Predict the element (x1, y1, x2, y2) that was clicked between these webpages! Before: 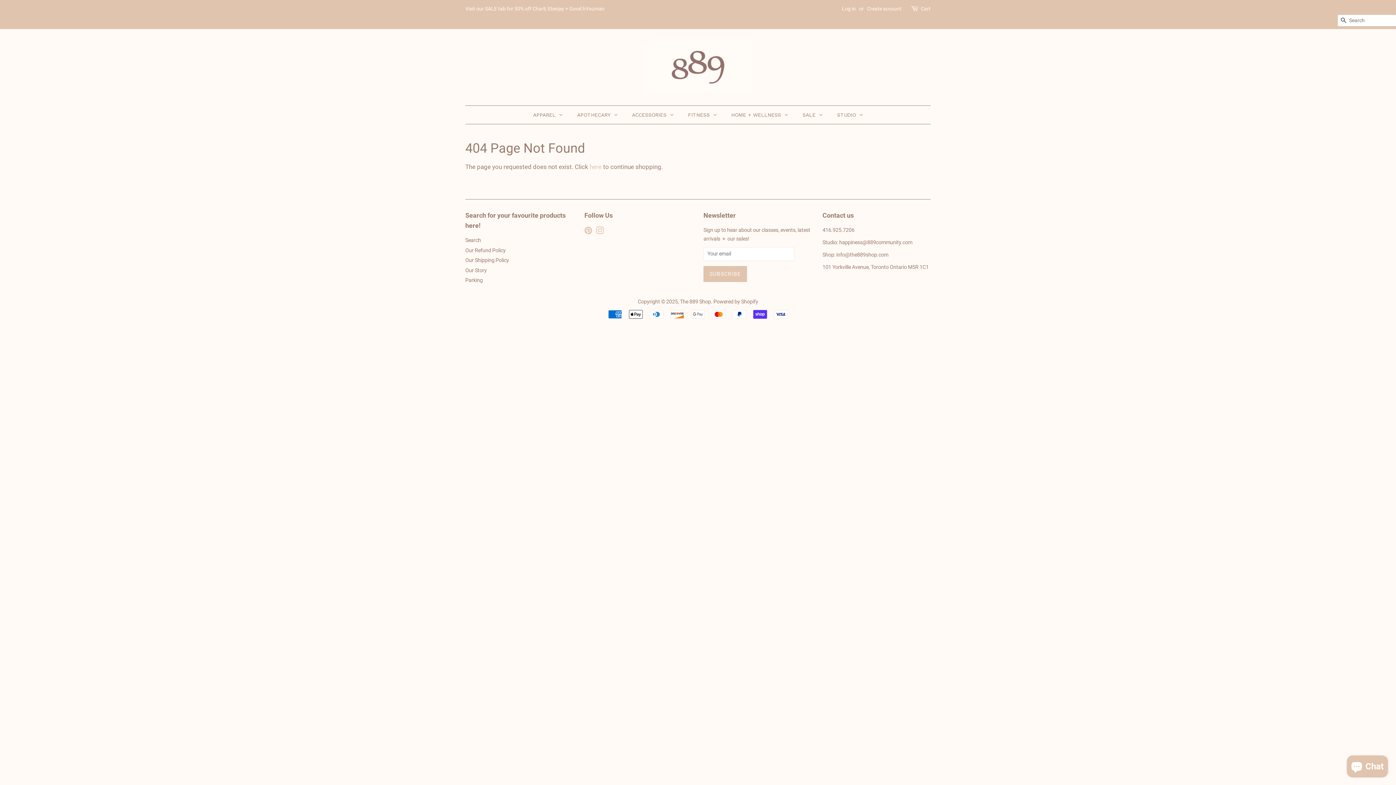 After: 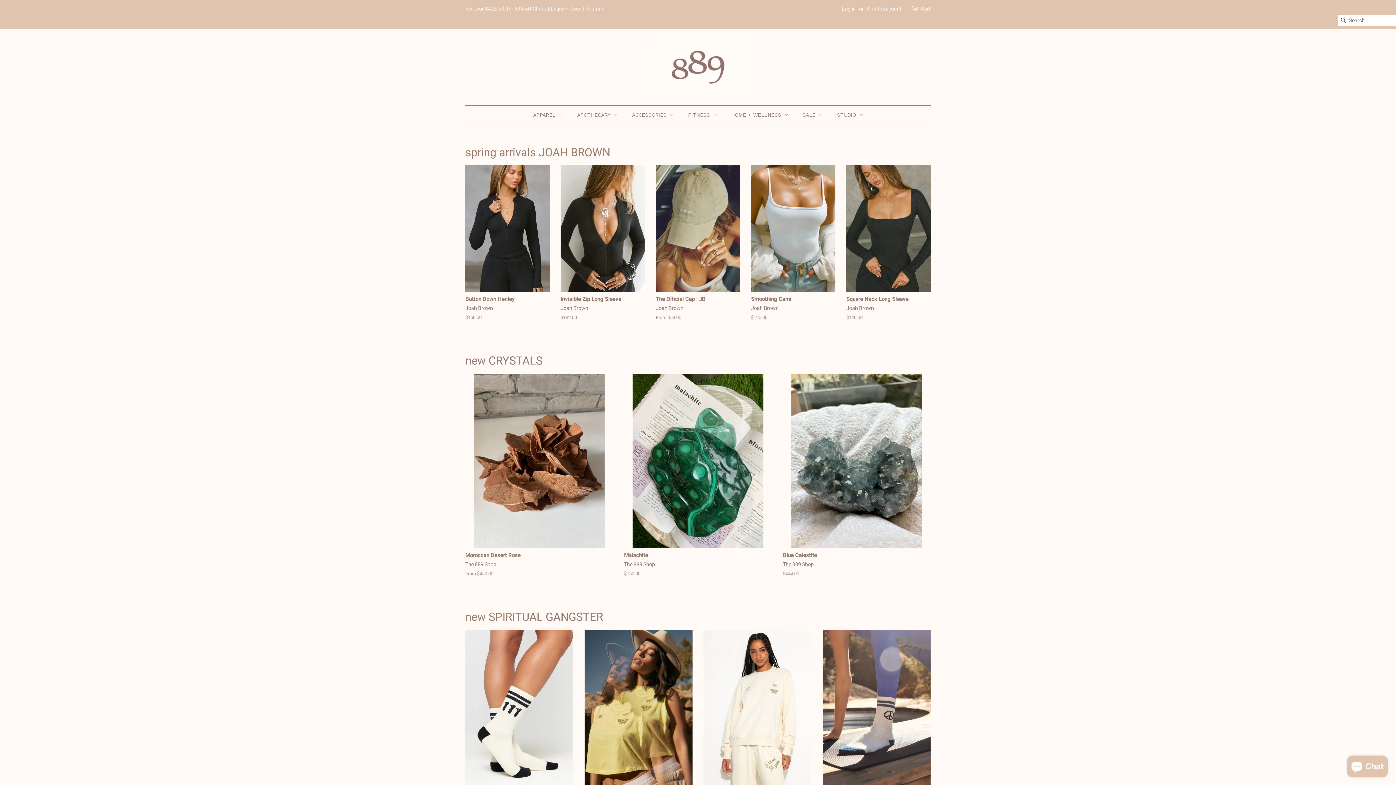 Action: label: The 889 Shop bbox: (680, 298, 711, 305)